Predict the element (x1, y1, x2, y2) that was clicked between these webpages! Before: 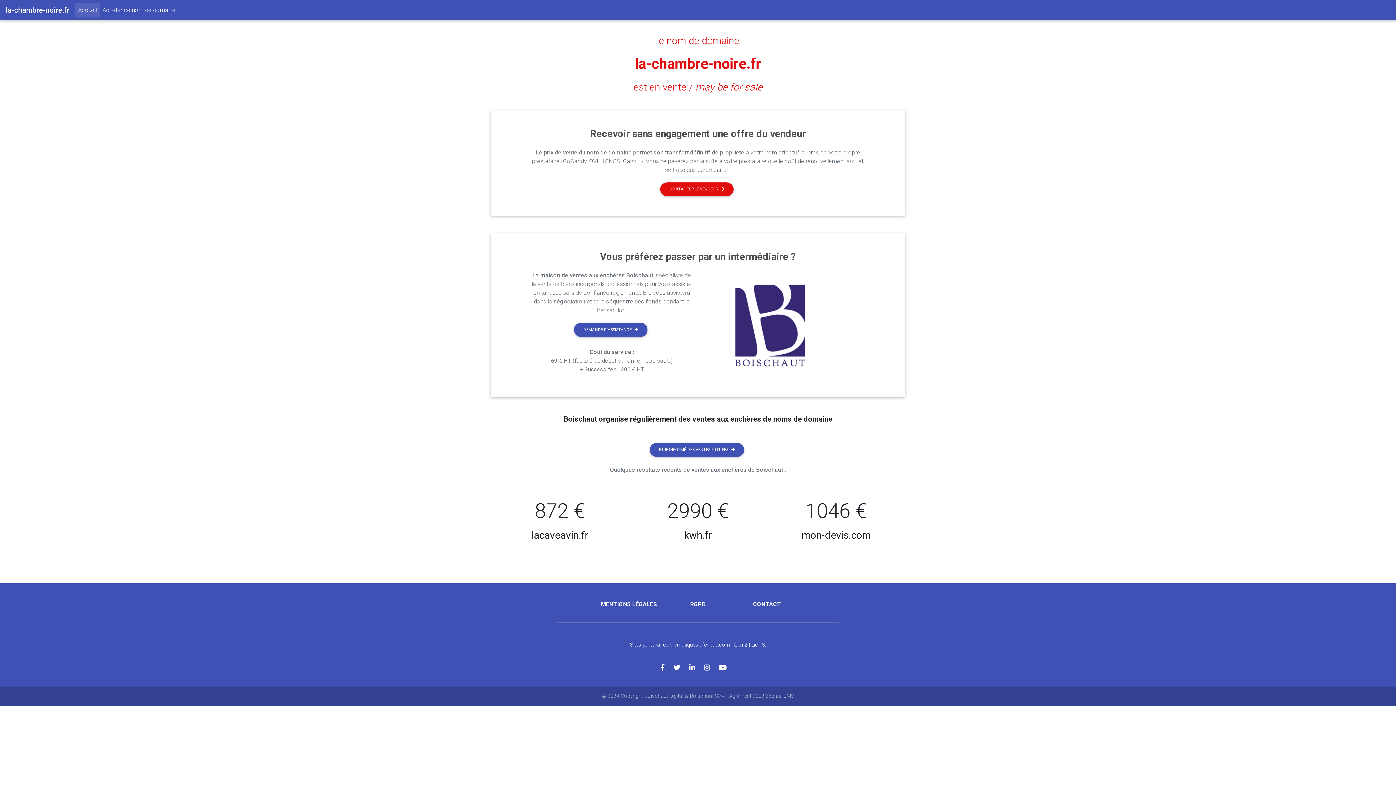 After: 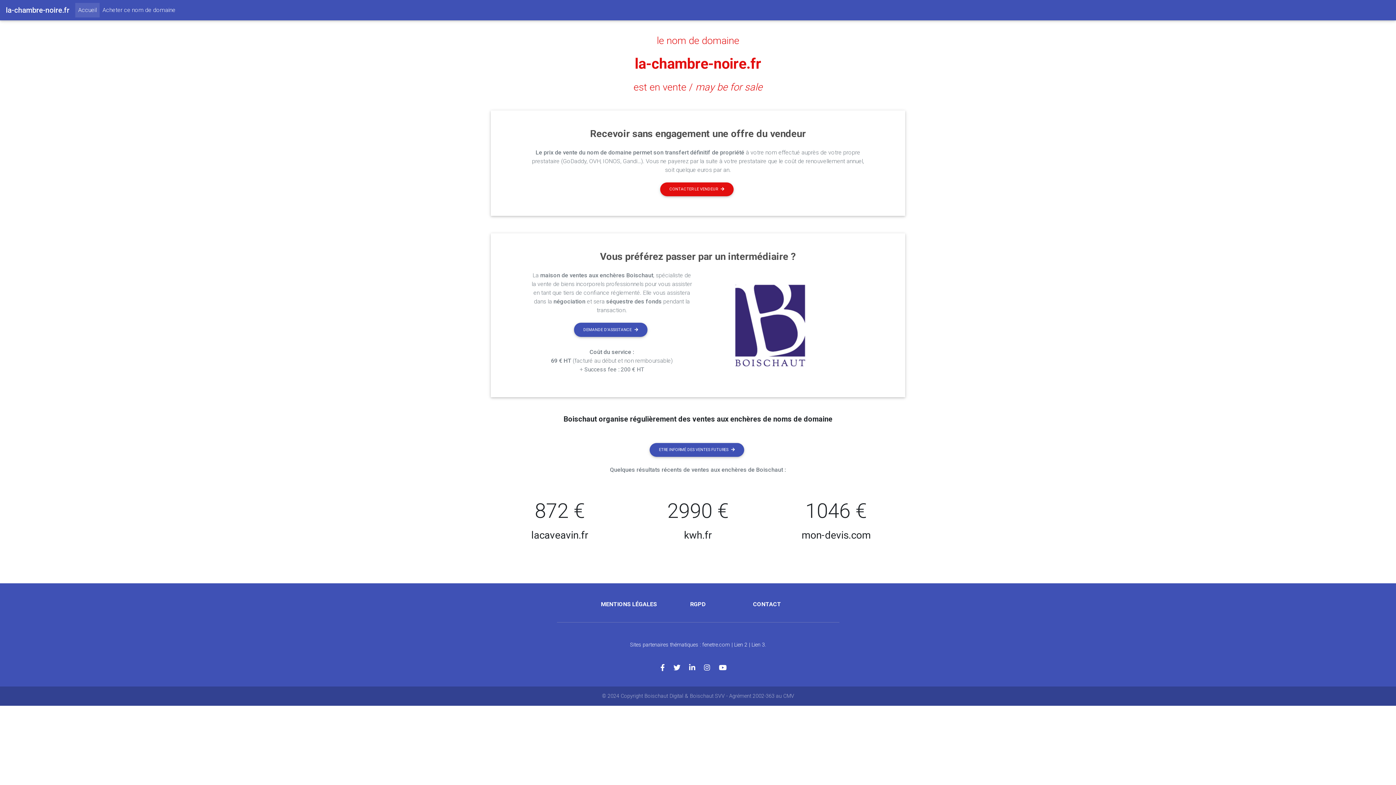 Action: bbox: (5, 2, 69, 17) label: la-chambre-noire.fr